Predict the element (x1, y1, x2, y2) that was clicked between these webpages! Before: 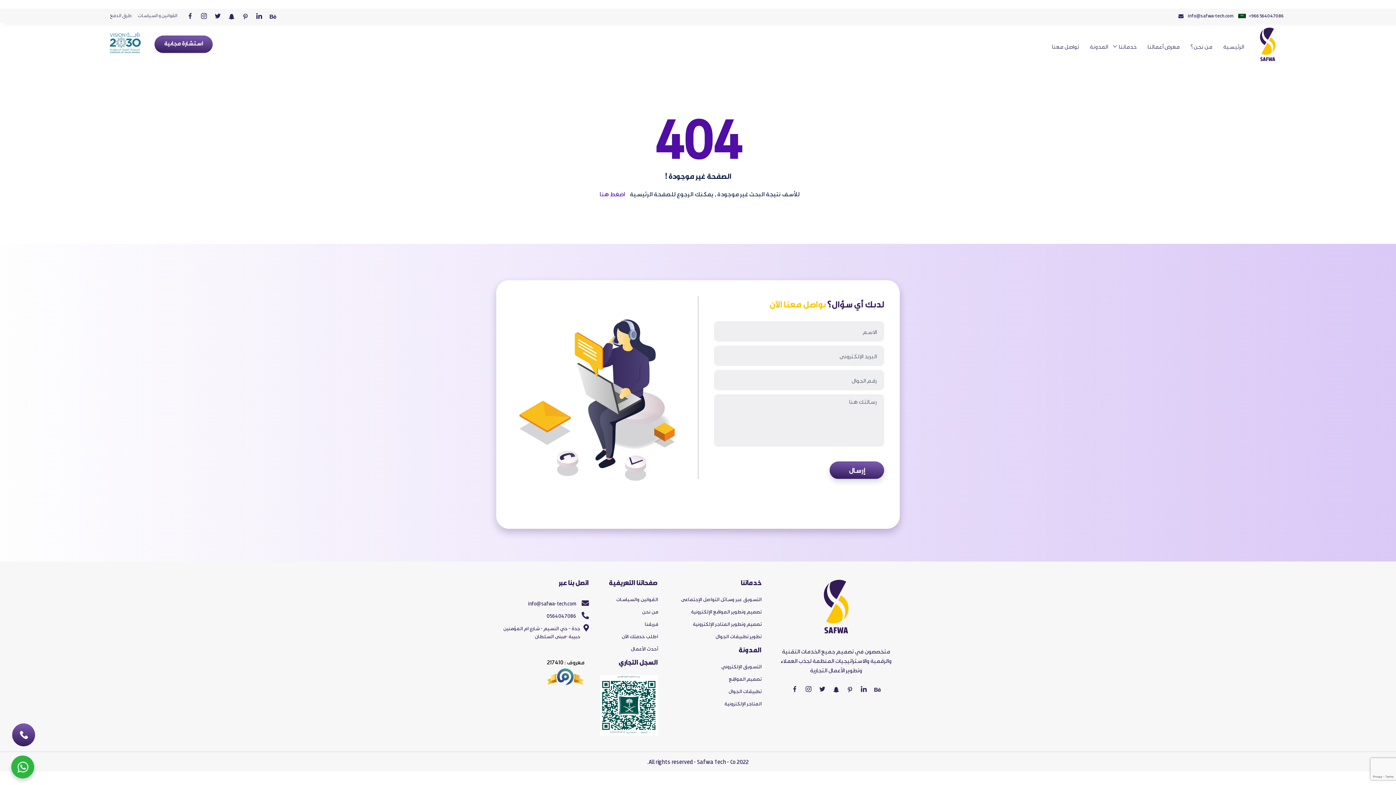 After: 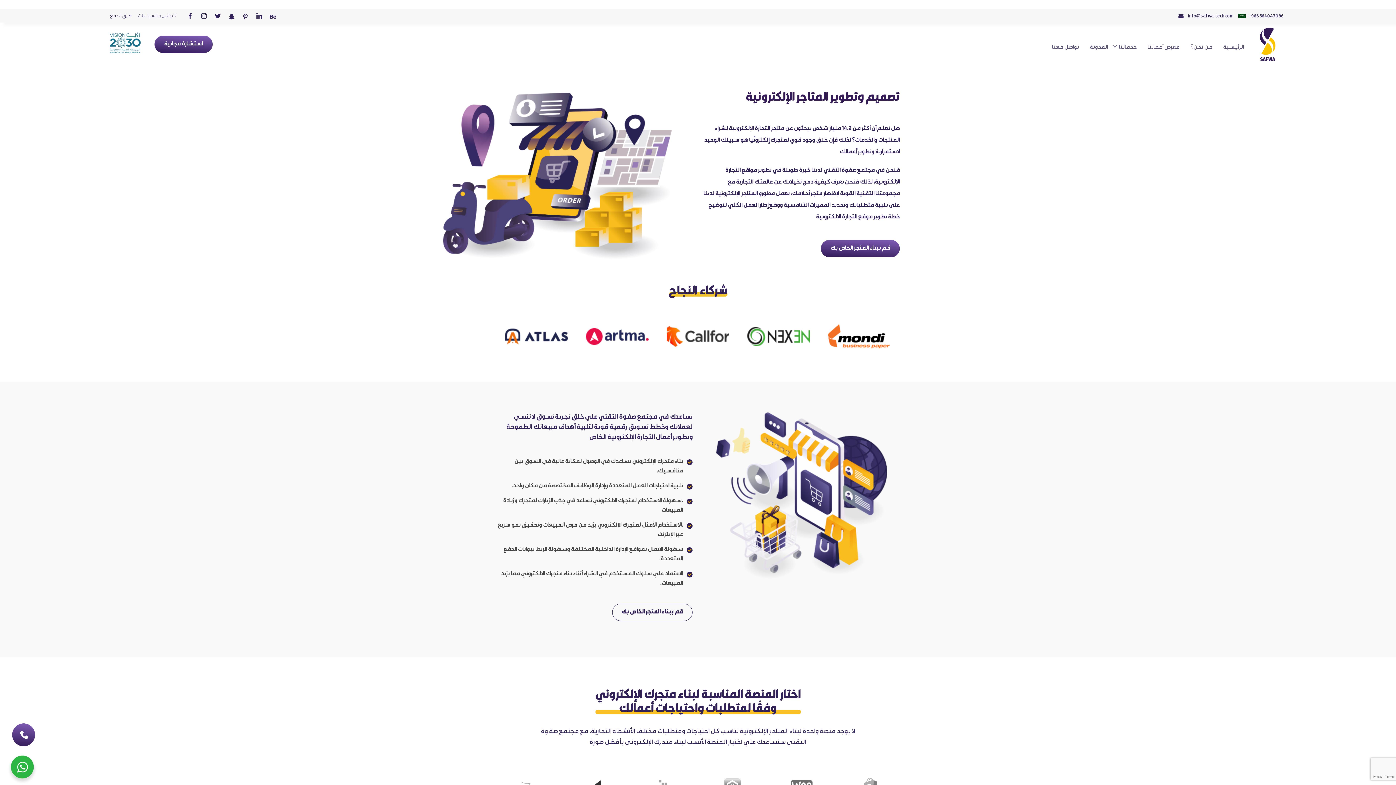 Action: label: تصميم وتطوير المتاجر الإلكترونية bbox: (669, 620, 761, 628)